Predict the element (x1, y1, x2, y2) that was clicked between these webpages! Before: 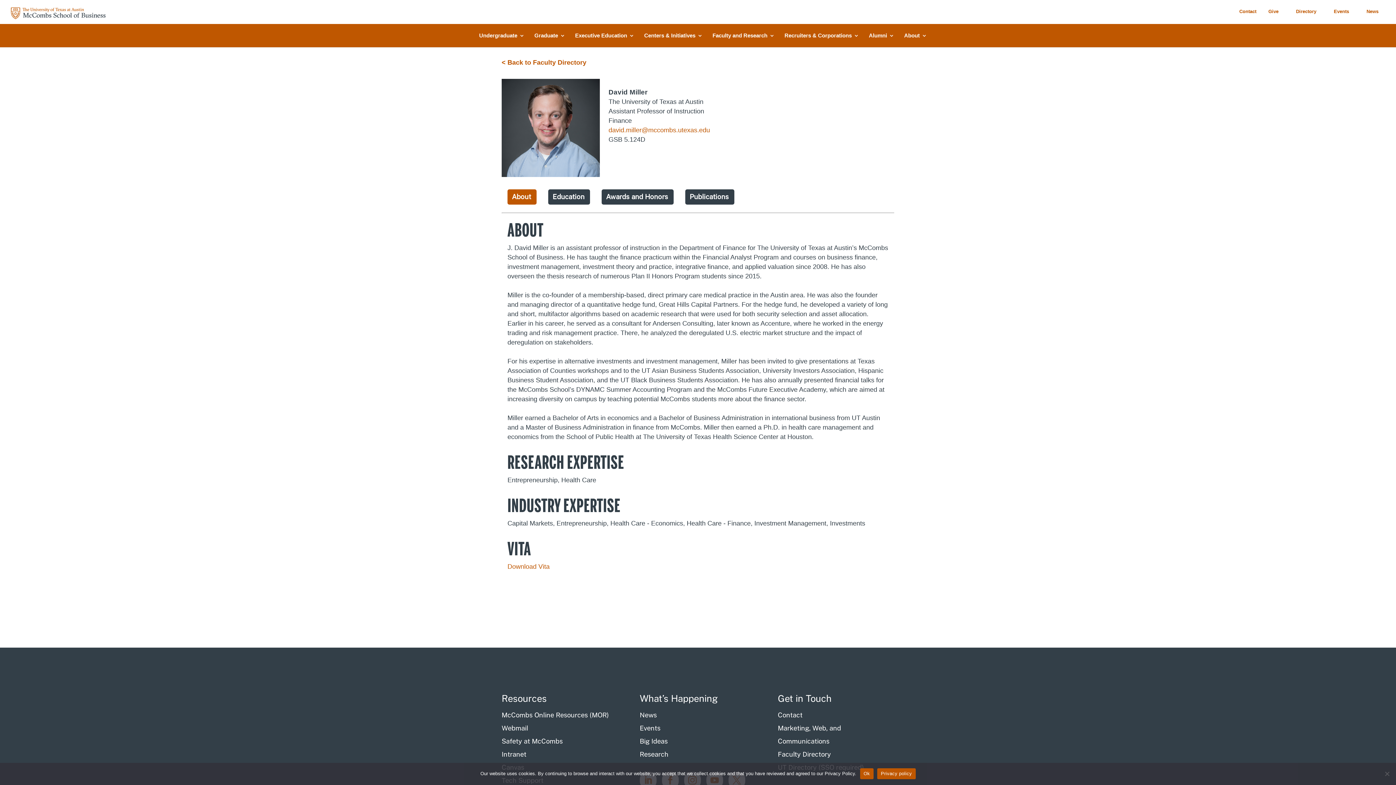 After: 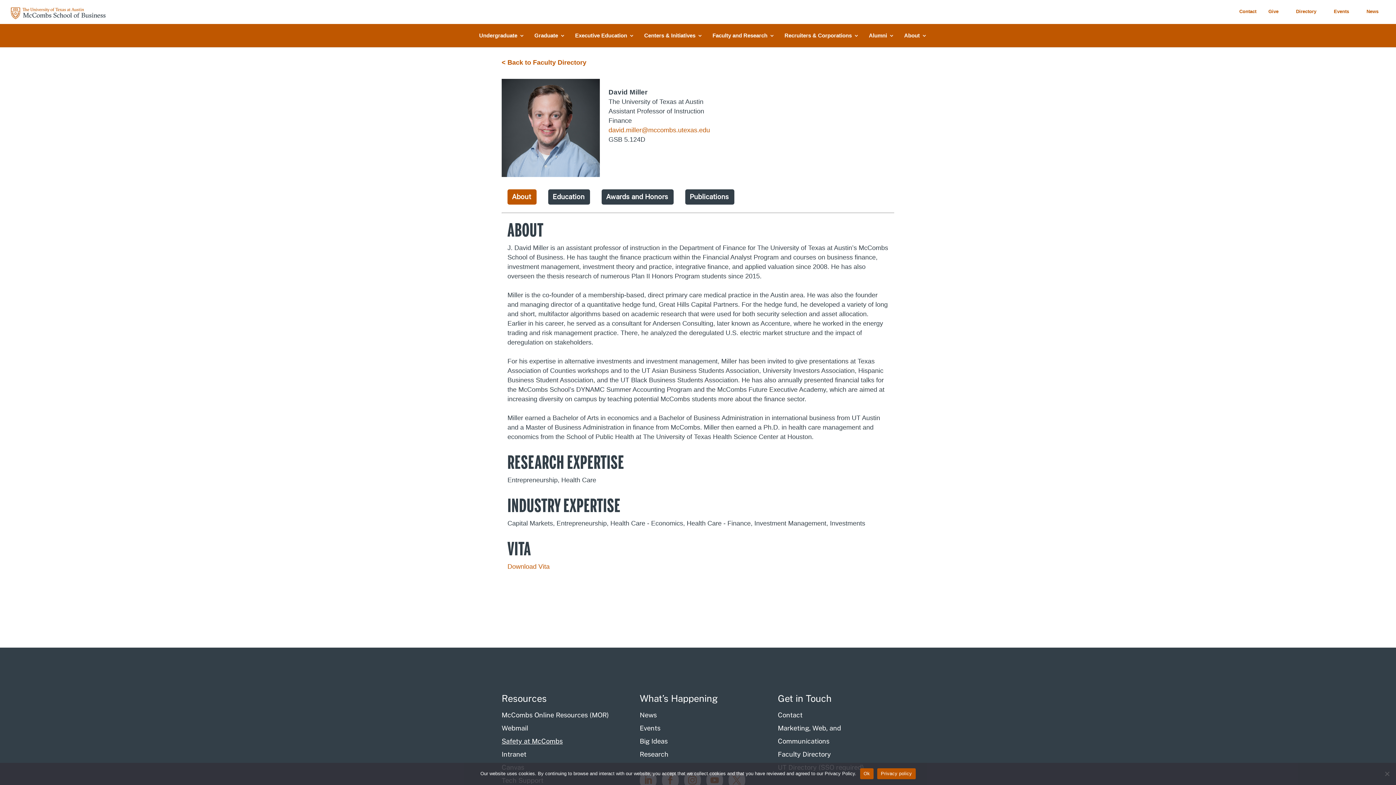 Action: bbox: (501, 246, 564, 253) label: Safety at McCombs